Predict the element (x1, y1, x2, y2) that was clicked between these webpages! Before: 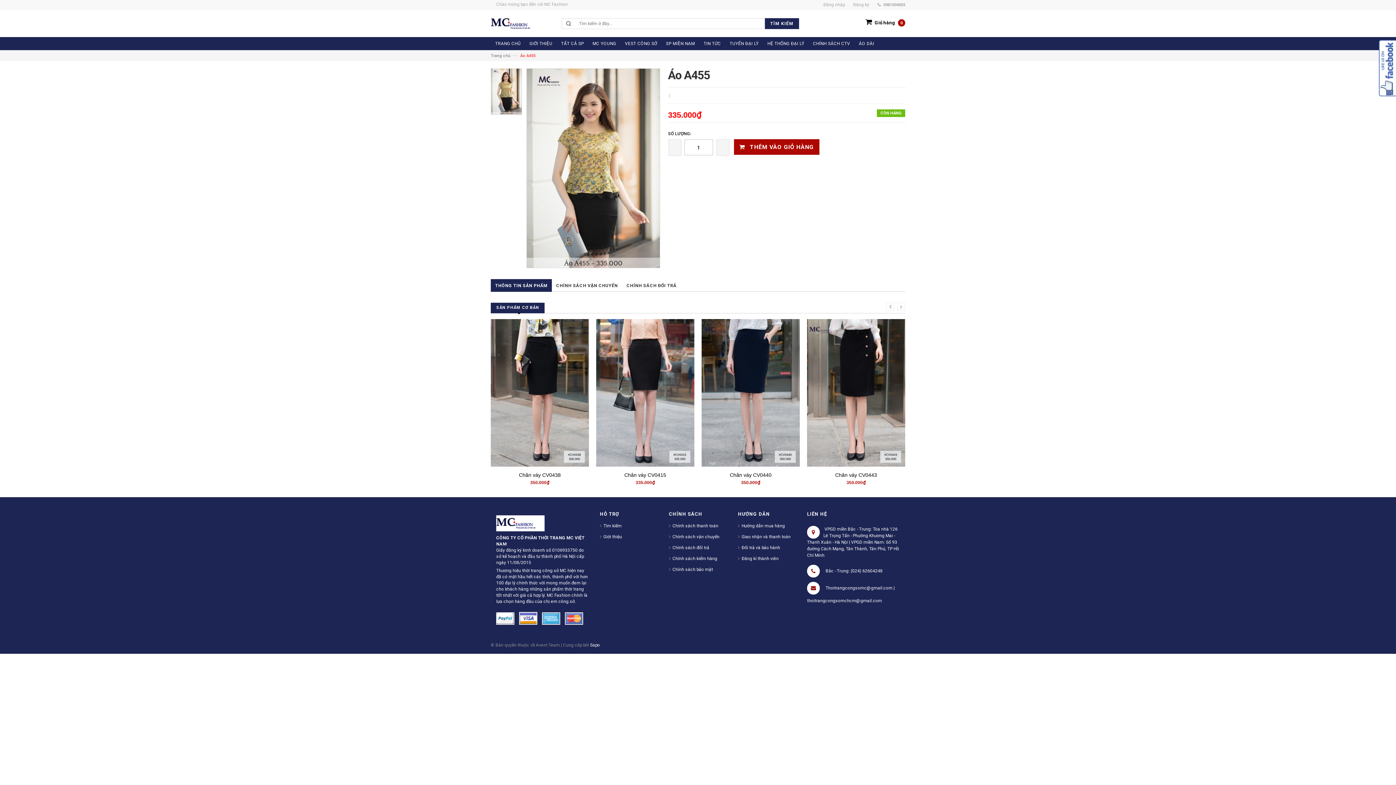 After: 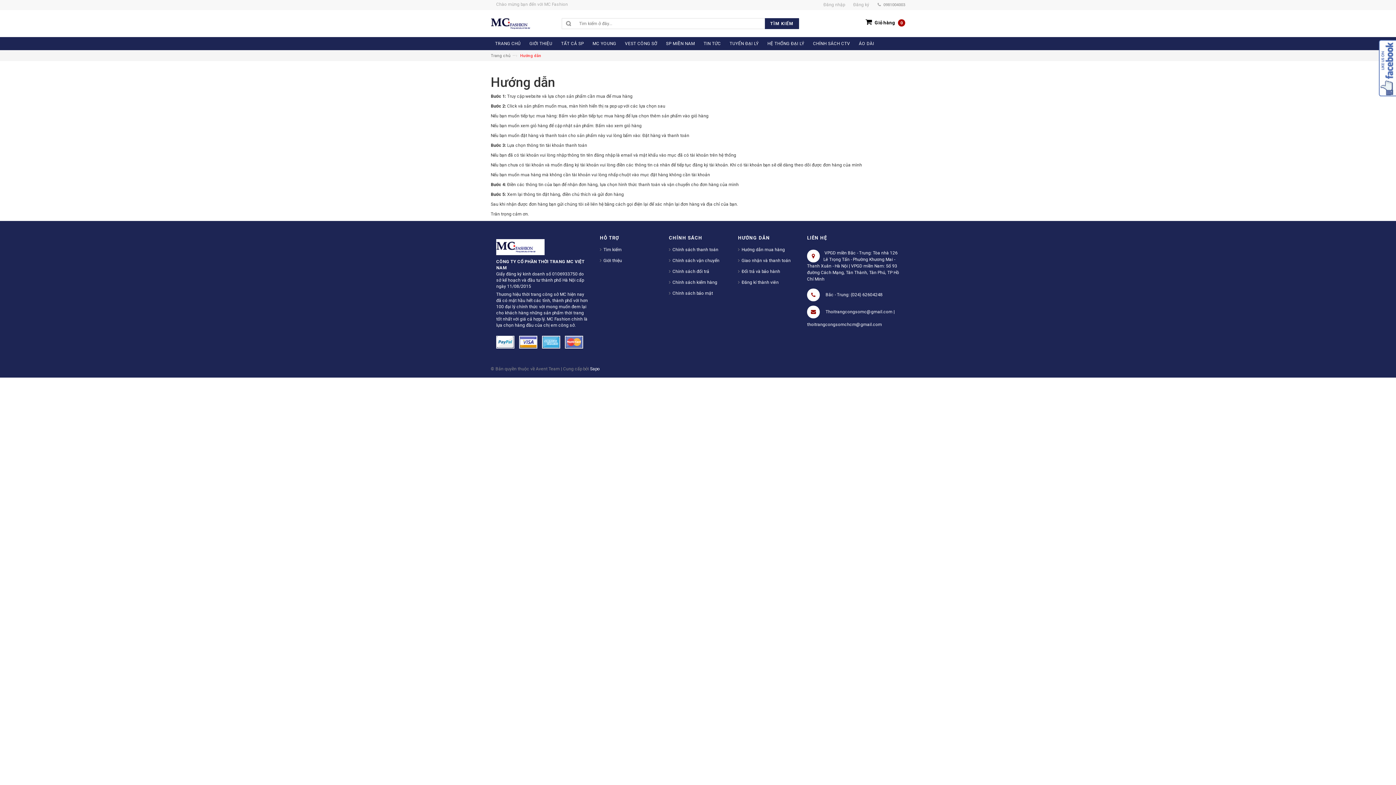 Action: label: Hướng dẫn mua hàng bbox: (738, 521, 785, 530)